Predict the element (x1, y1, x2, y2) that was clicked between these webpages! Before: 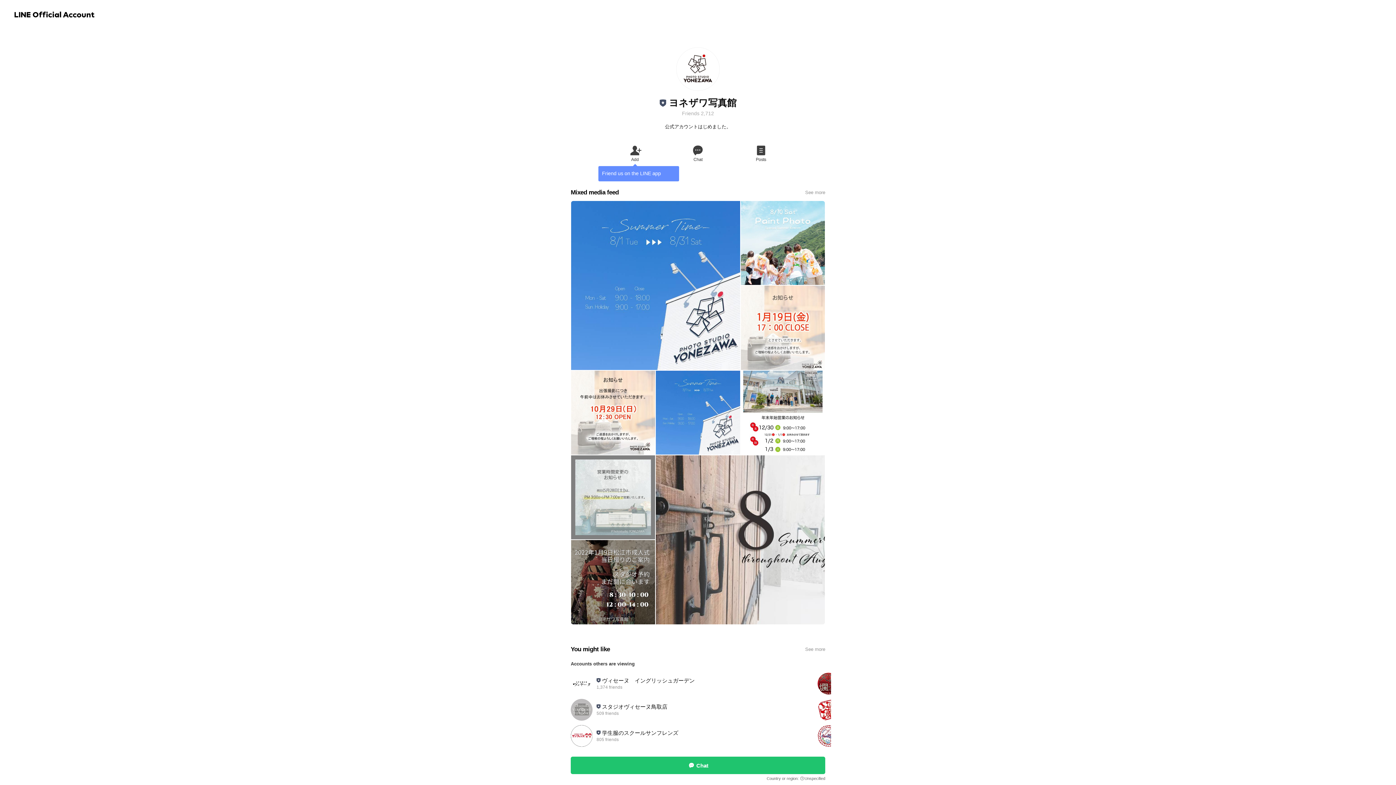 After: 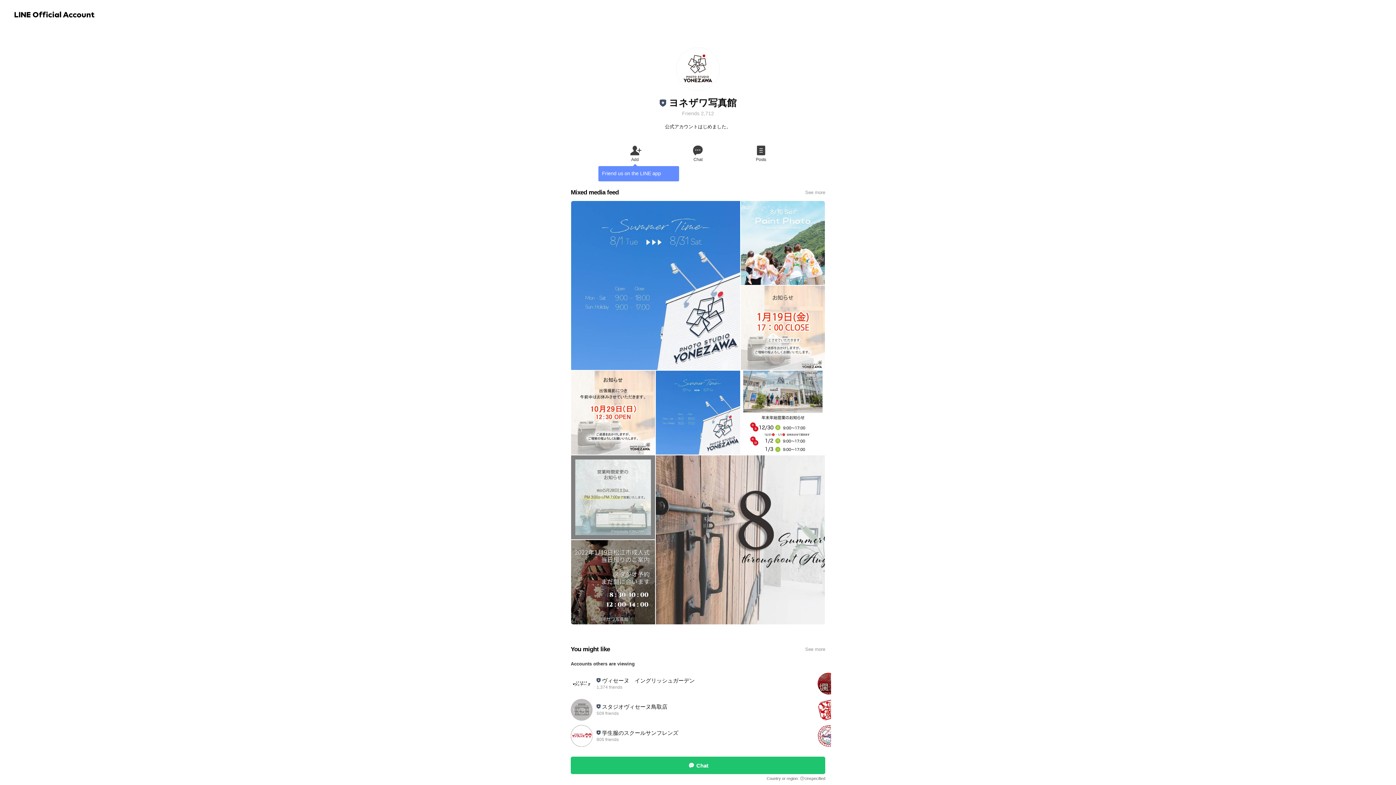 Action: label: Chat bbox: (666, 143, 729, 162)